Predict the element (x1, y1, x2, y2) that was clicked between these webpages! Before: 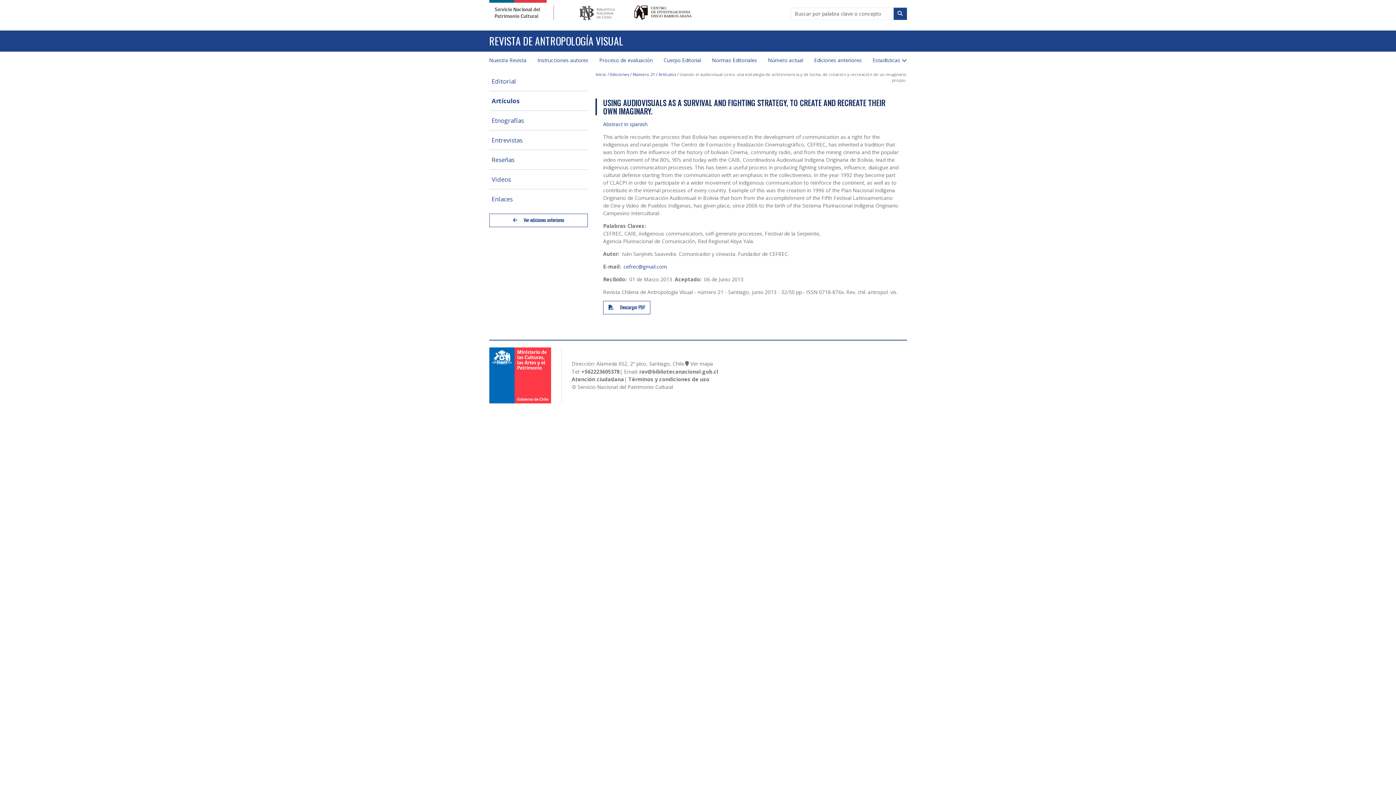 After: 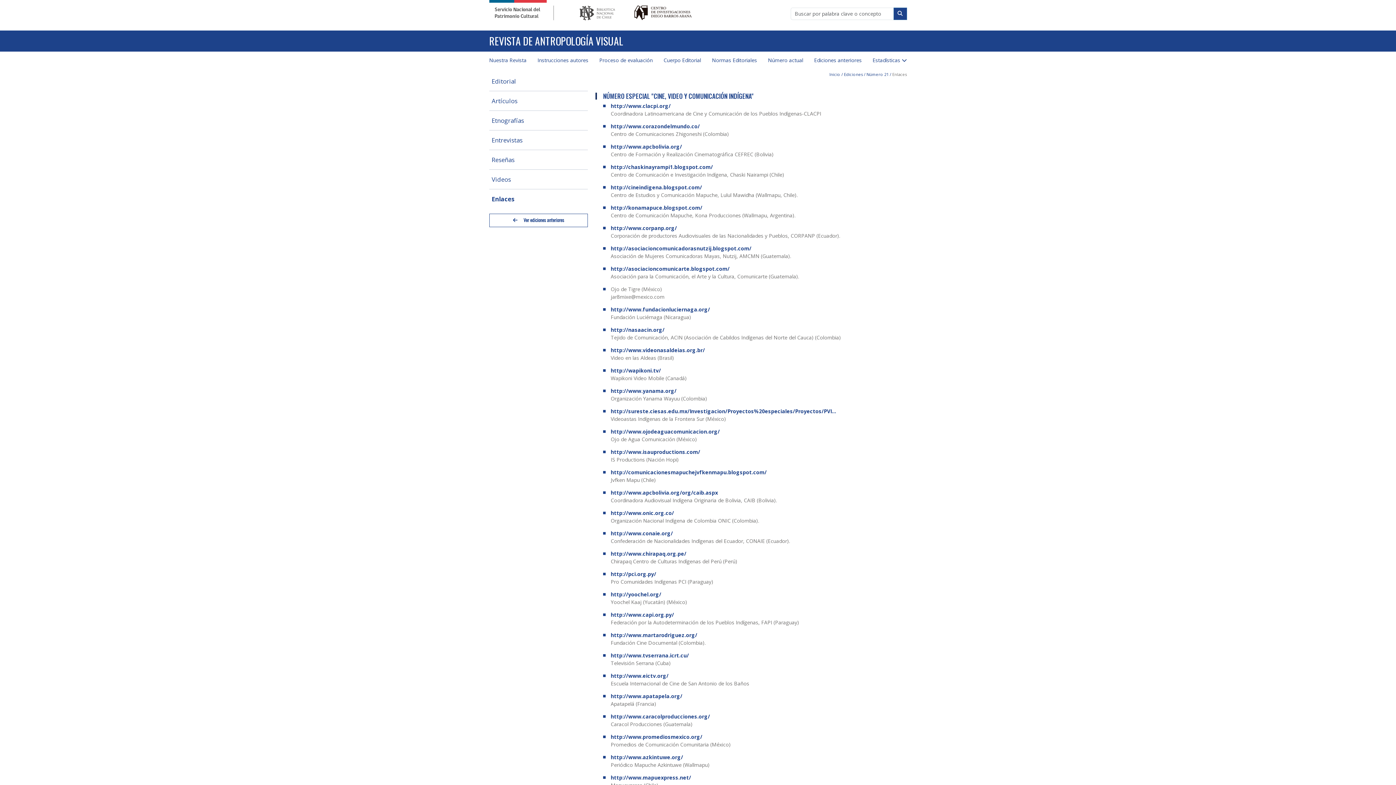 Action: label: Enlaces bbox: (491, 194, 512, 203)